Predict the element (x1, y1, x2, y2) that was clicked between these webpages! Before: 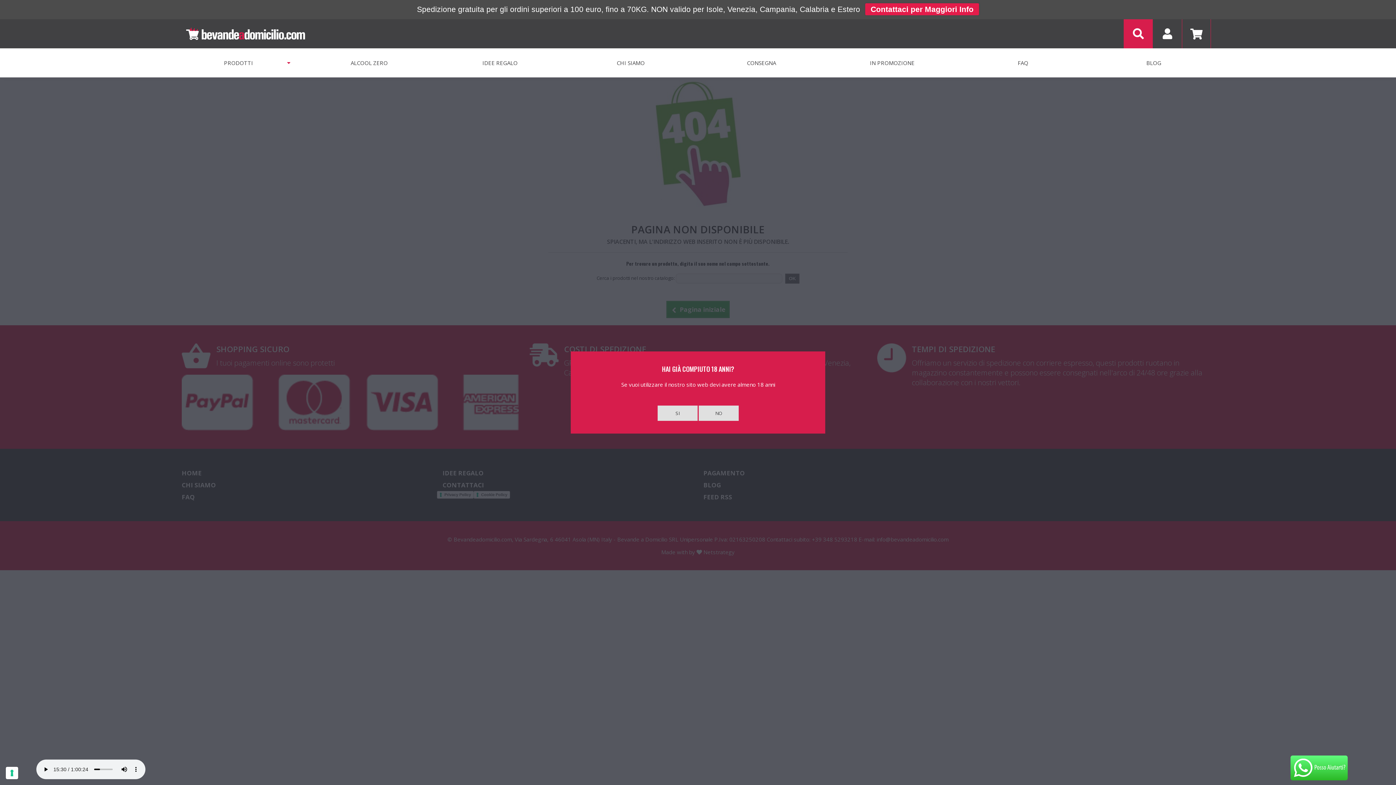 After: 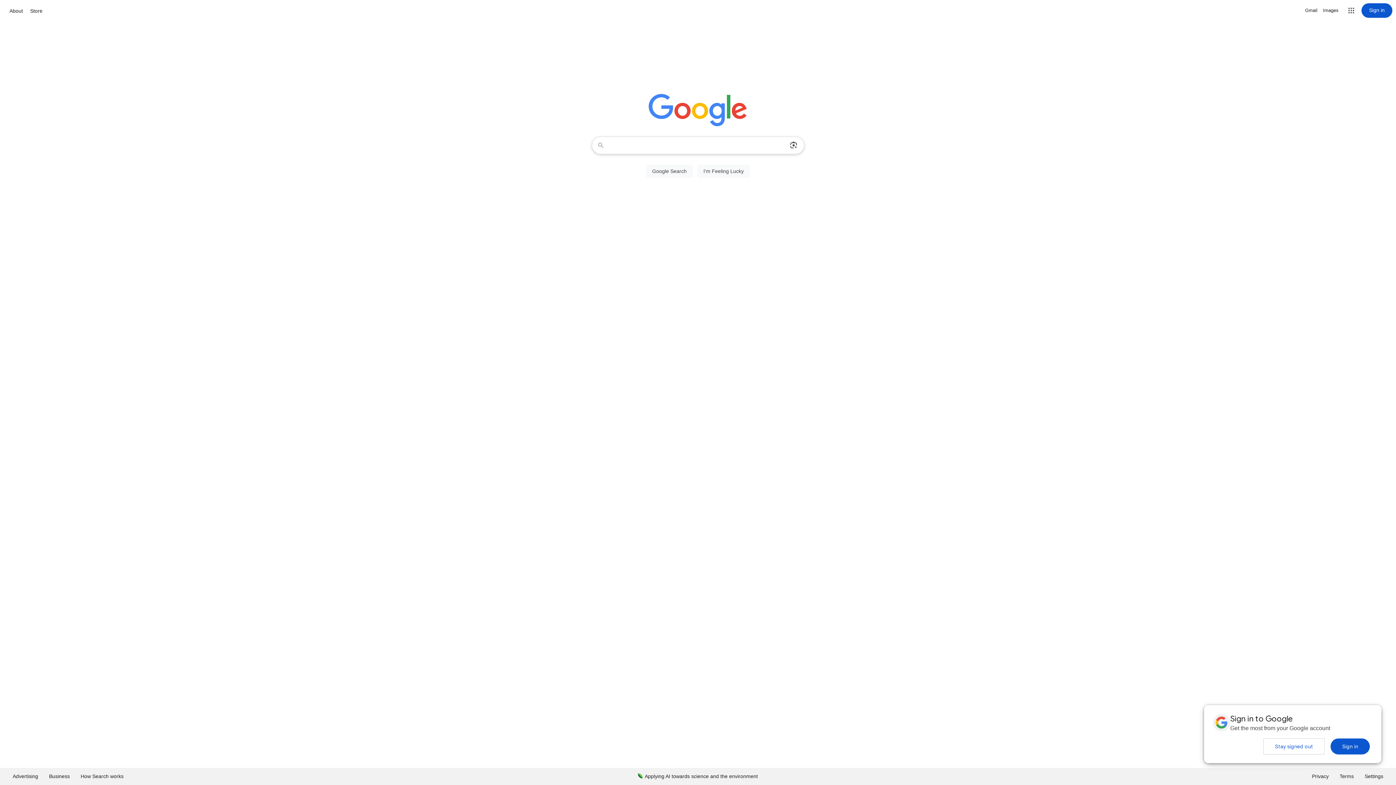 Action: label: NO bbox: (715, 410, 722, 416)